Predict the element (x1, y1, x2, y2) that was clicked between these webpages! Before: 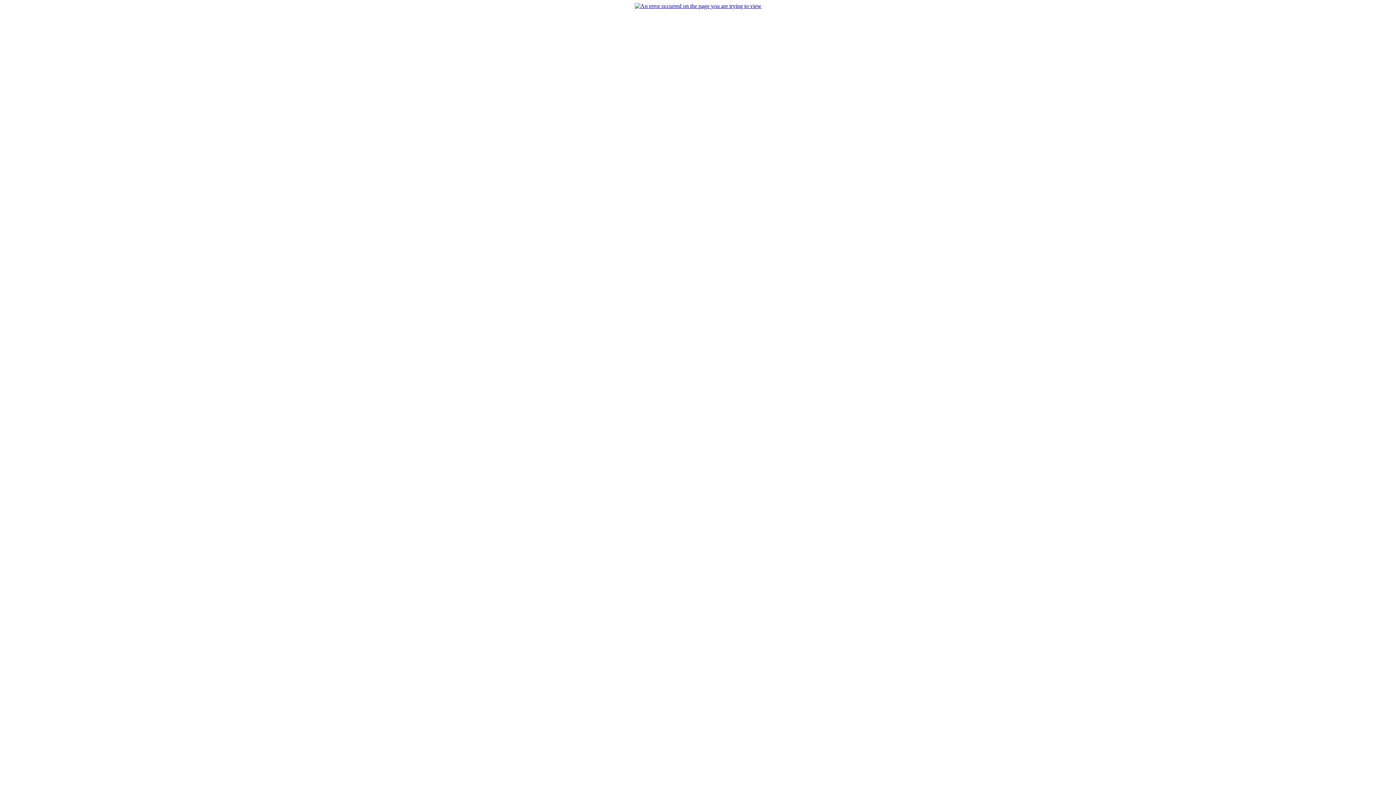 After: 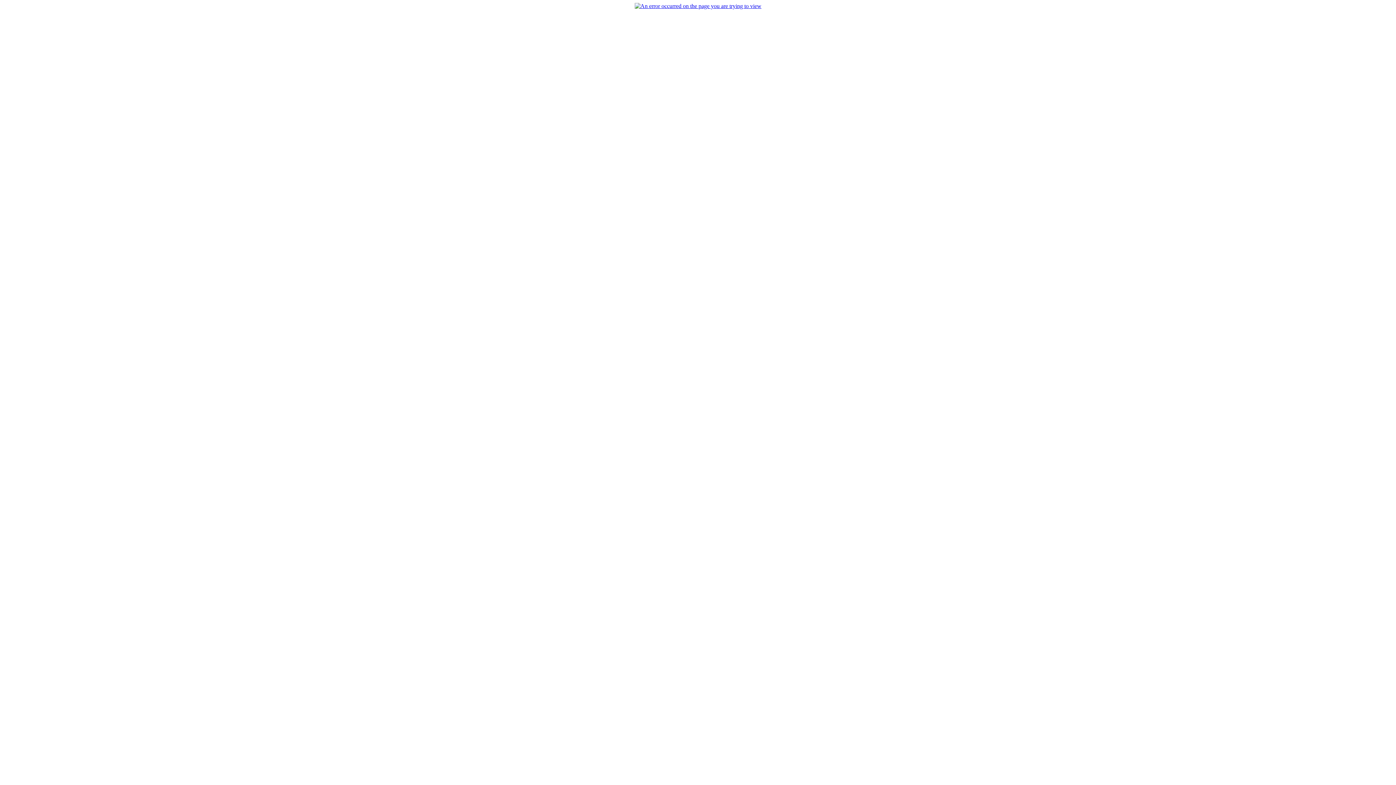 Action: bbox: (634, 2, 761, 9)